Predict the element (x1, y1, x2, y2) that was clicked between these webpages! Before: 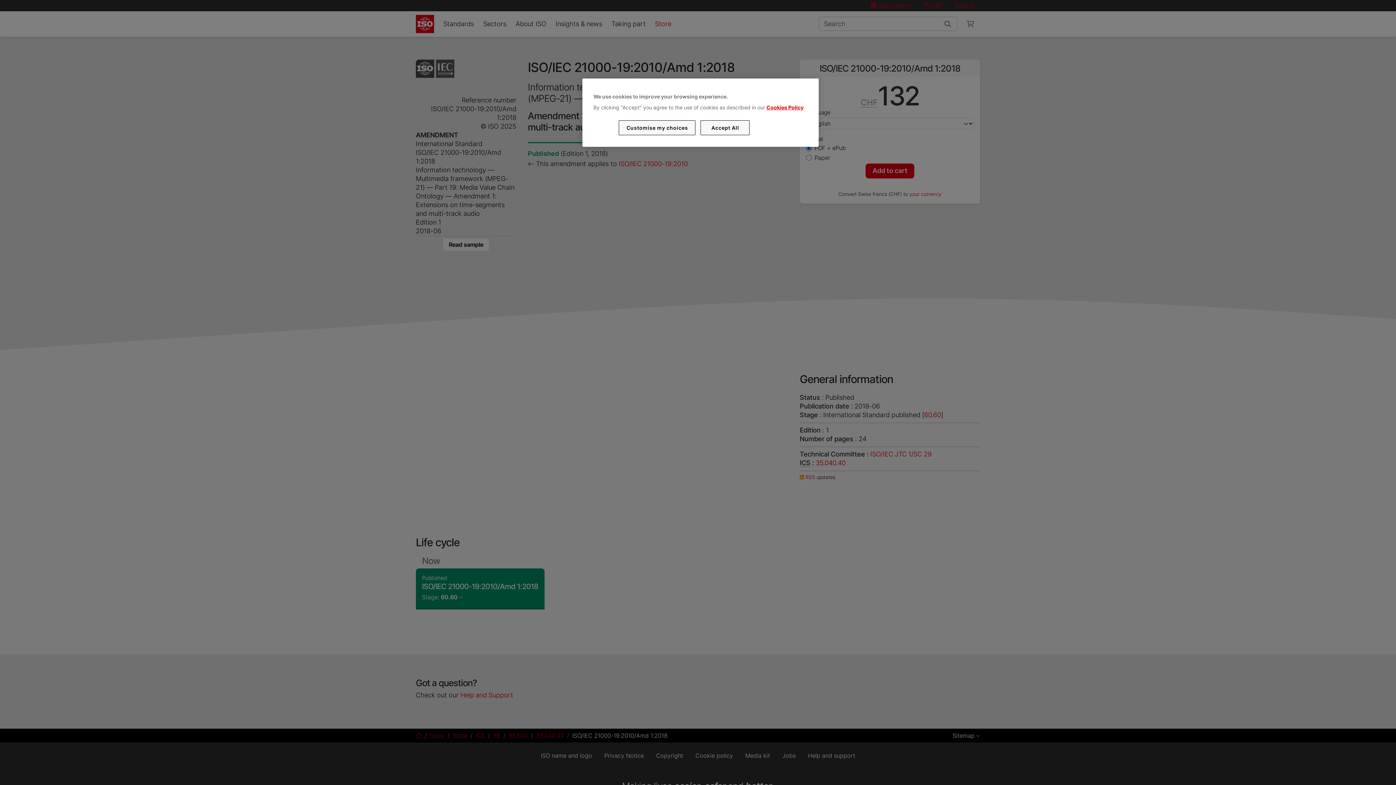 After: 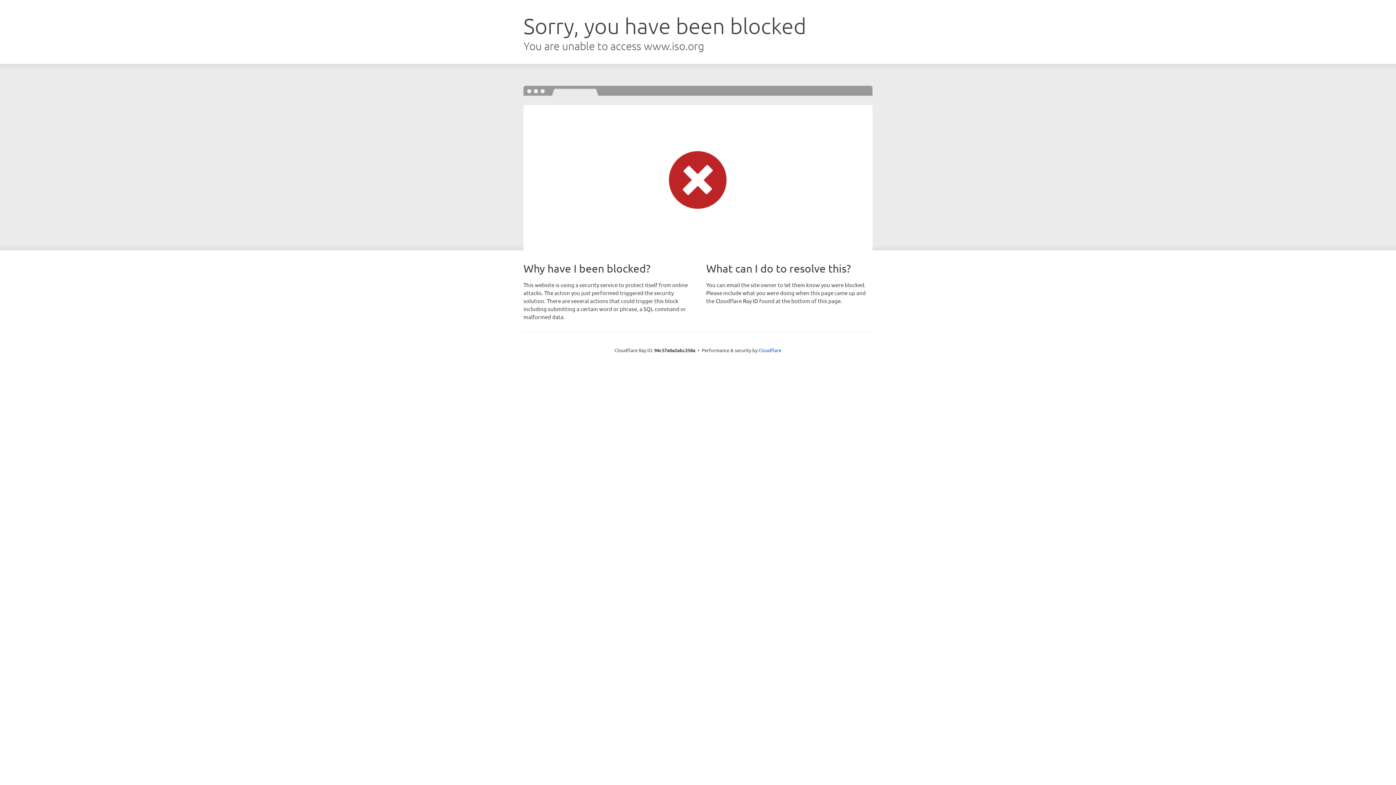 Action: label: Cookies Policy bbox: (766, 104, 803, 110)